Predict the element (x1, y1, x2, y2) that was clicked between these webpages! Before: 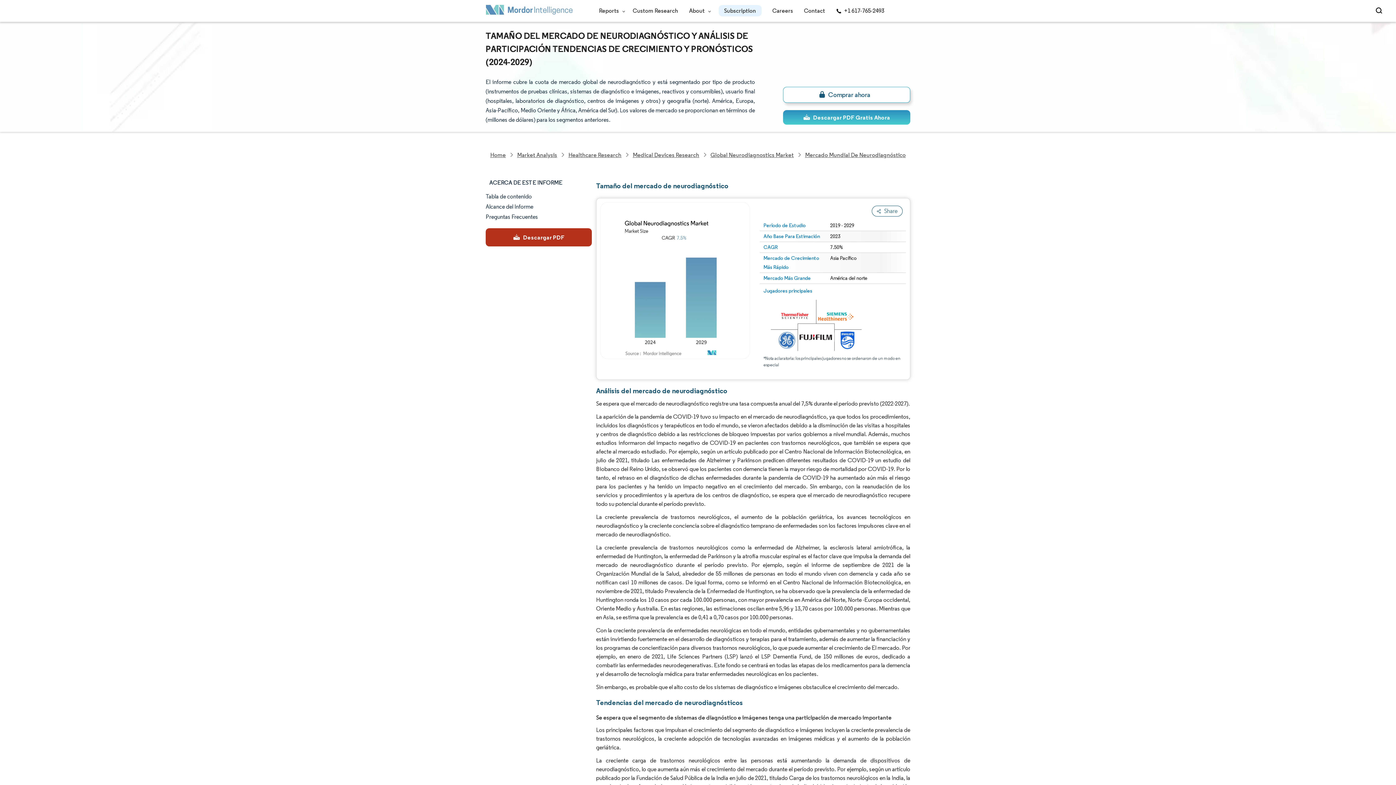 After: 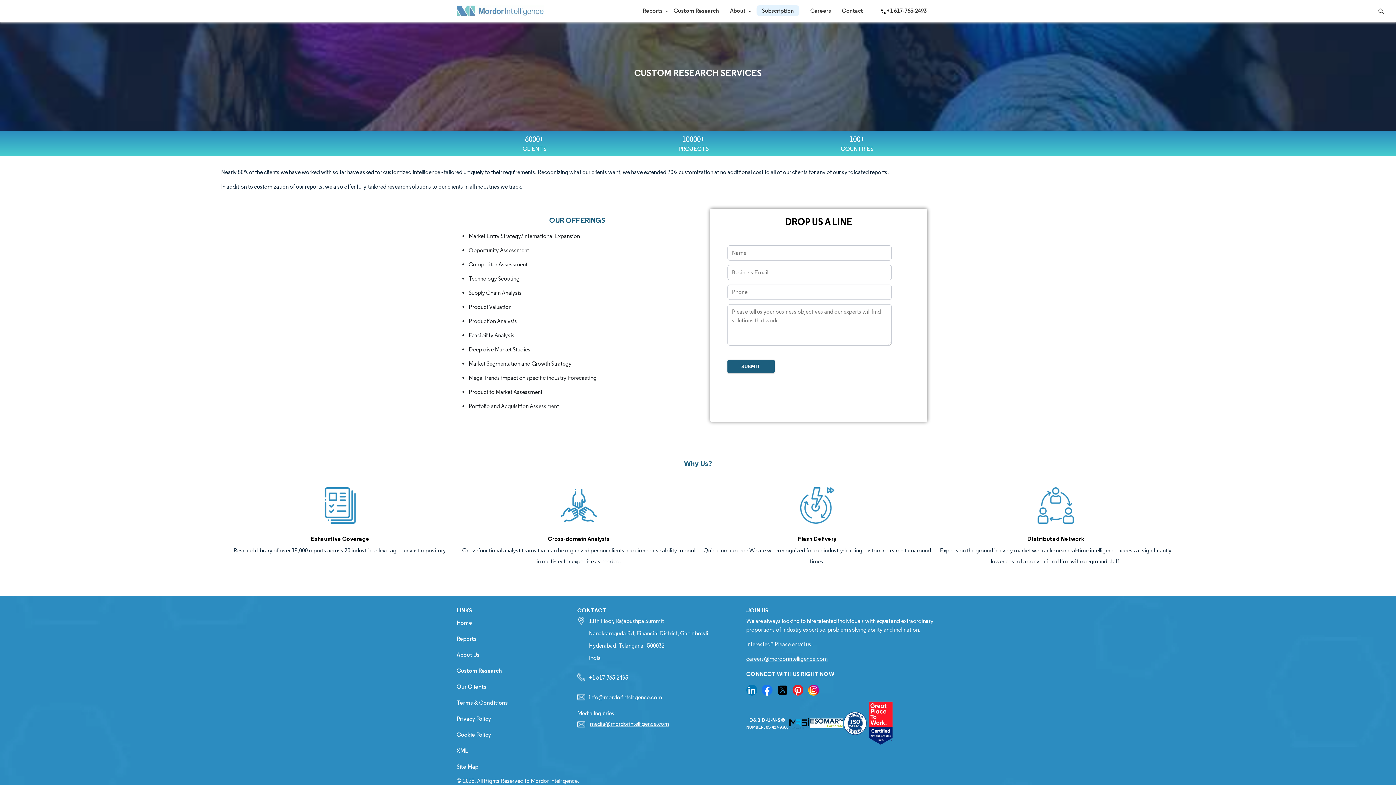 Action: label: Custom Research bbox: (632, 7, 678, 14)